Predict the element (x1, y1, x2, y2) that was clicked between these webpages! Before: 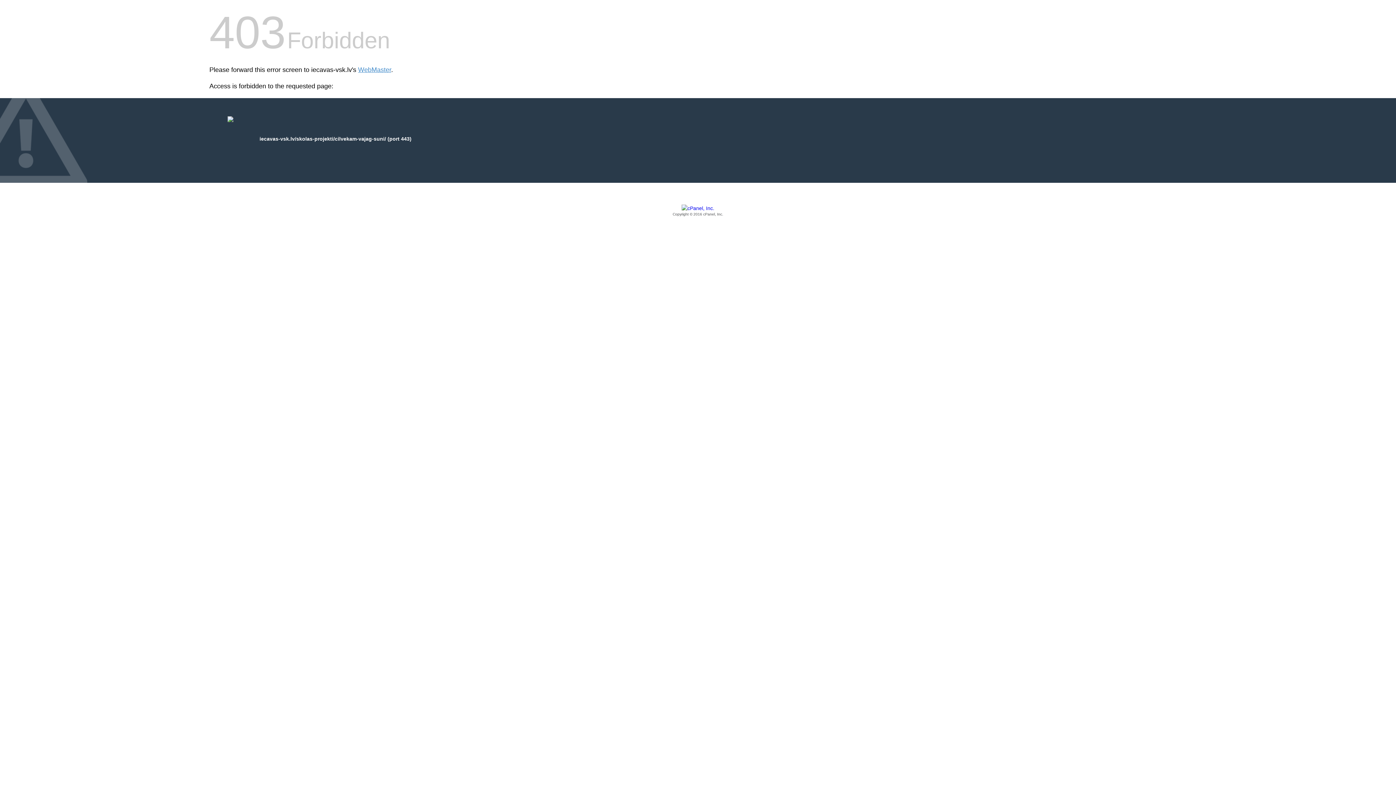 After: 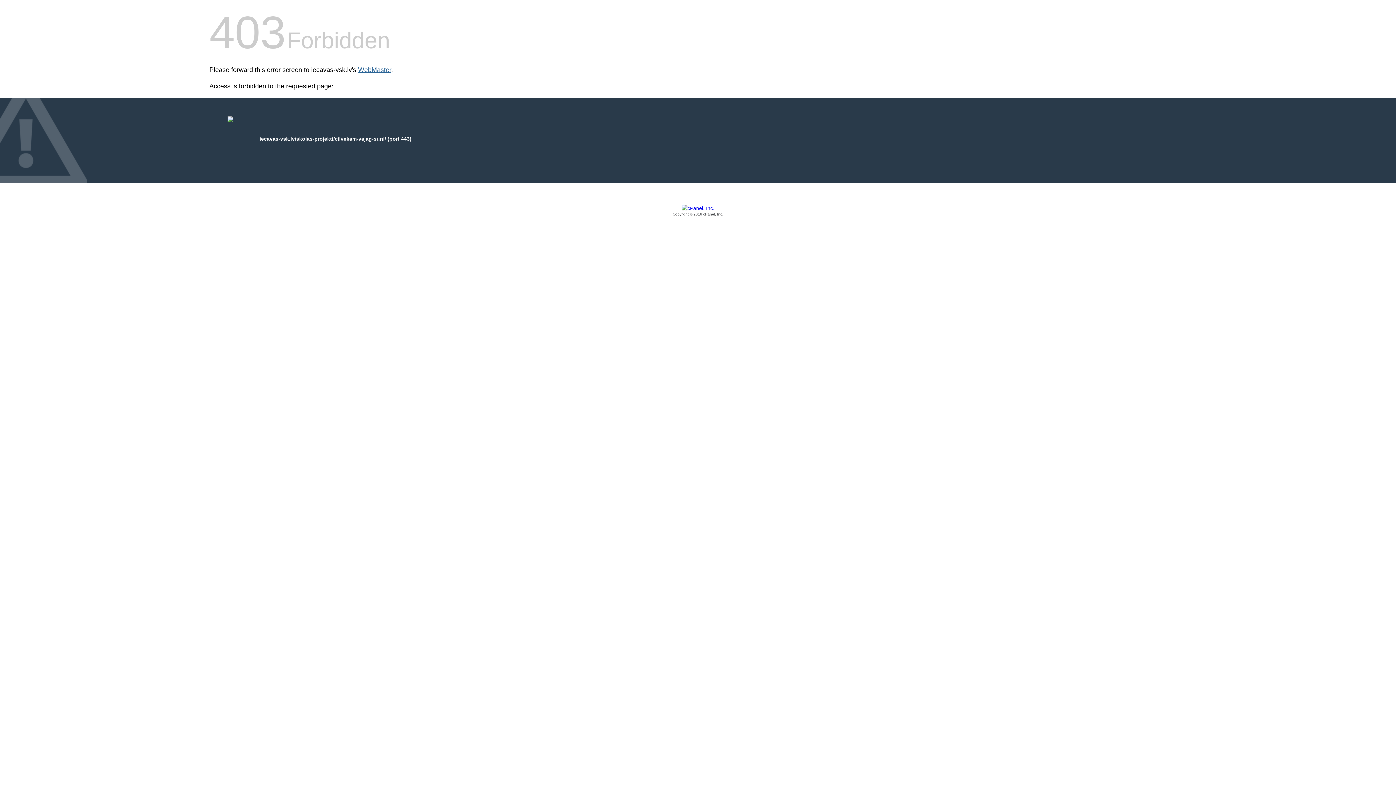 Action: bbox: (358, 66, 391, 73) label: WebMaster